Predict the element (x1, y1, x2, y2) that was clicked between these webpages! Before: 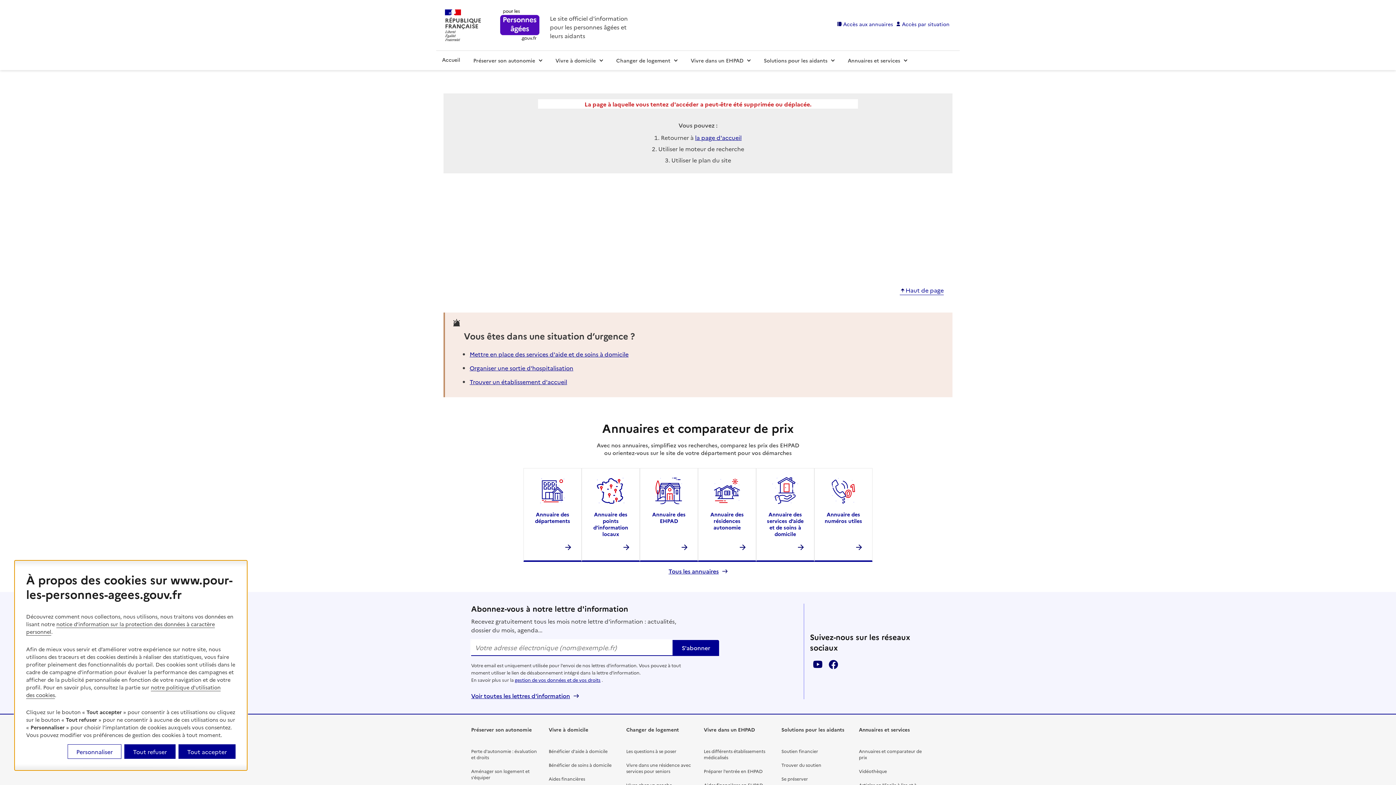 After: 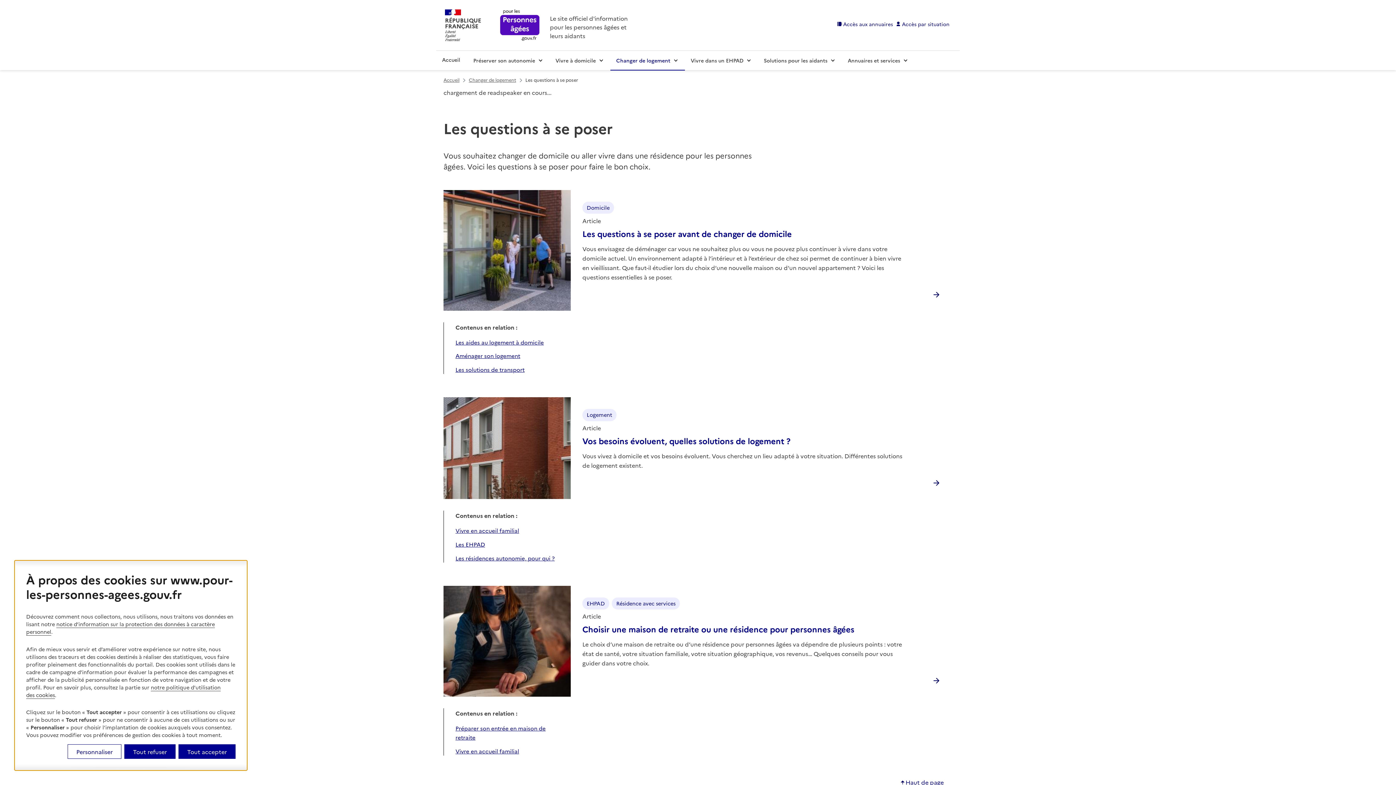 Action: label: Les questions à se poser bbox: (626, 747, 692, 756)